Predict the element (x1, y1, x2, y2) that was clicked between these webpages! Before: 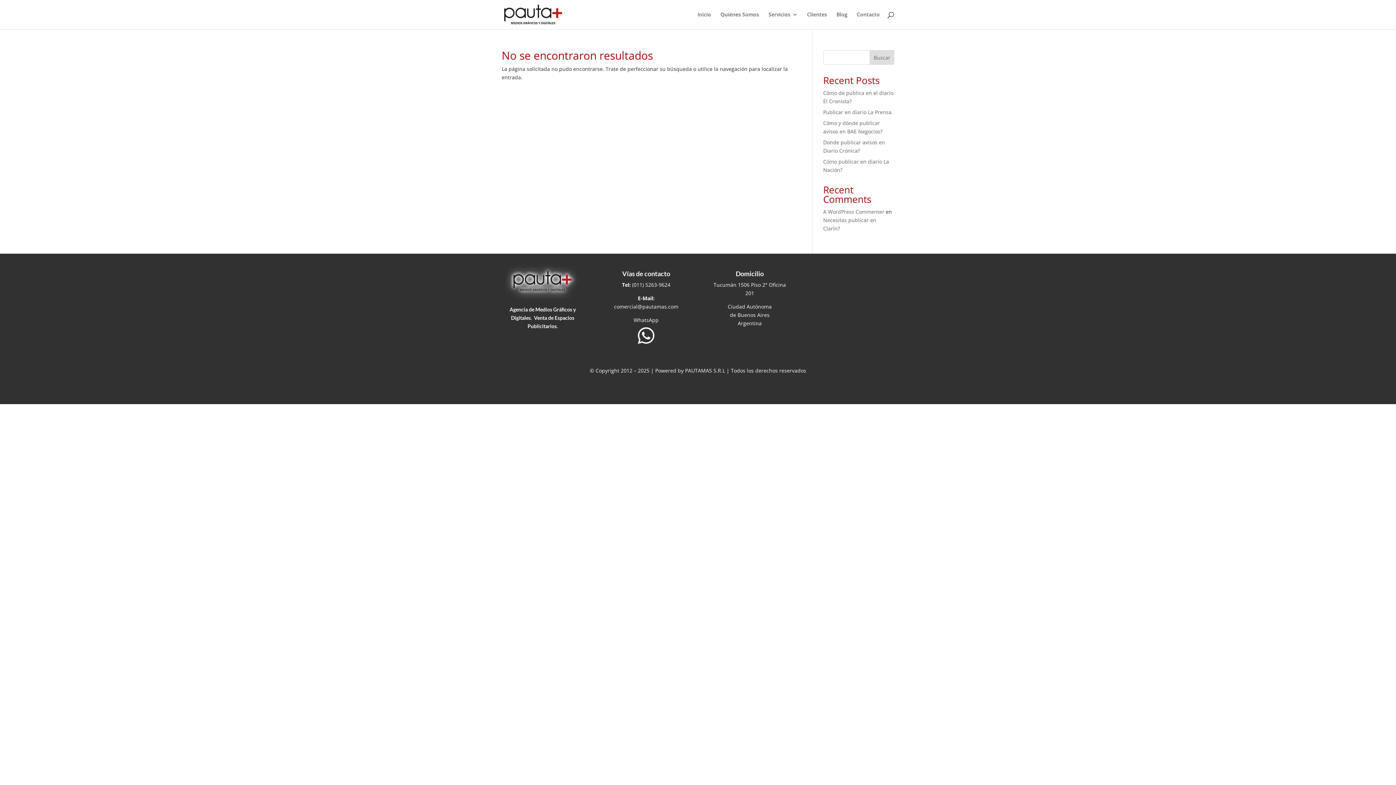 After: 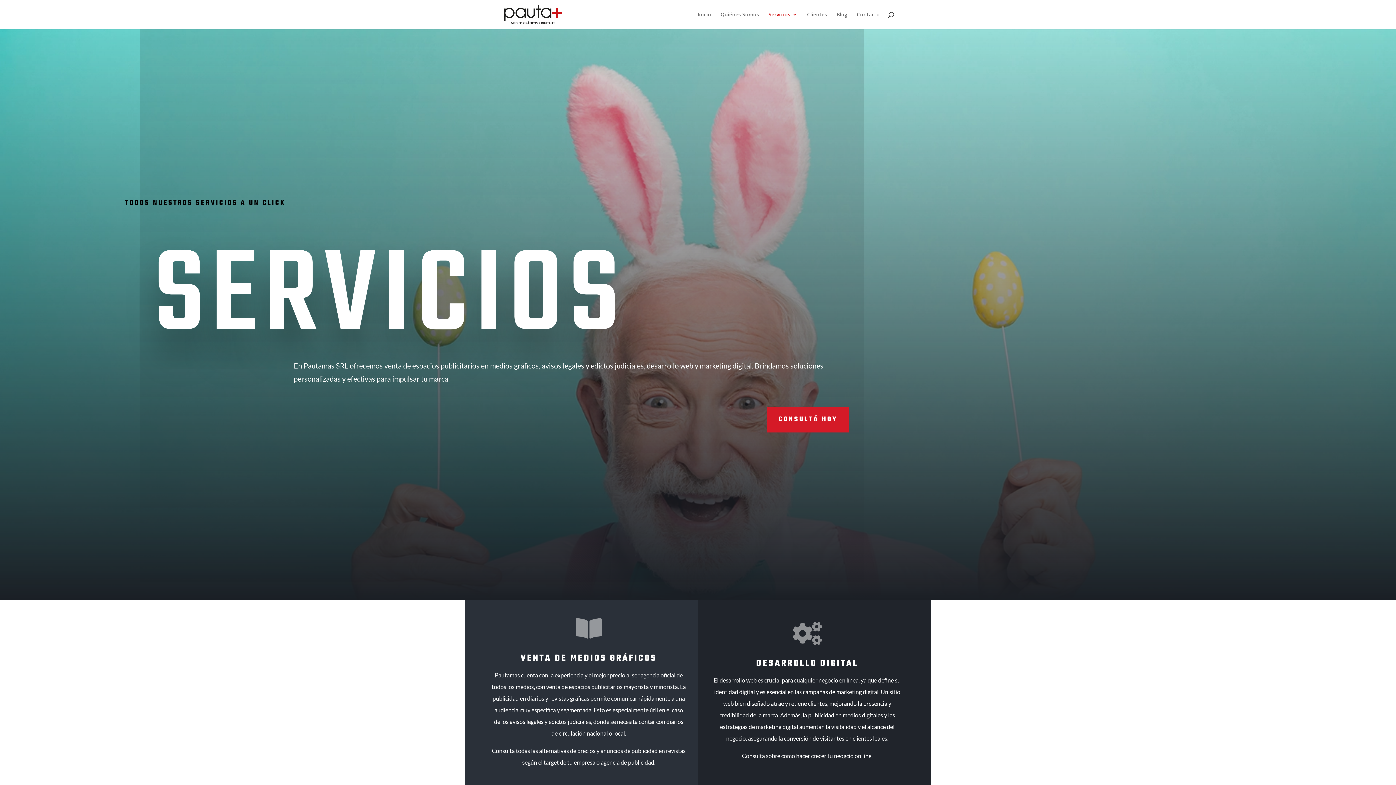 Action: bbox: (768, 12, 797, 29) label: Servicios